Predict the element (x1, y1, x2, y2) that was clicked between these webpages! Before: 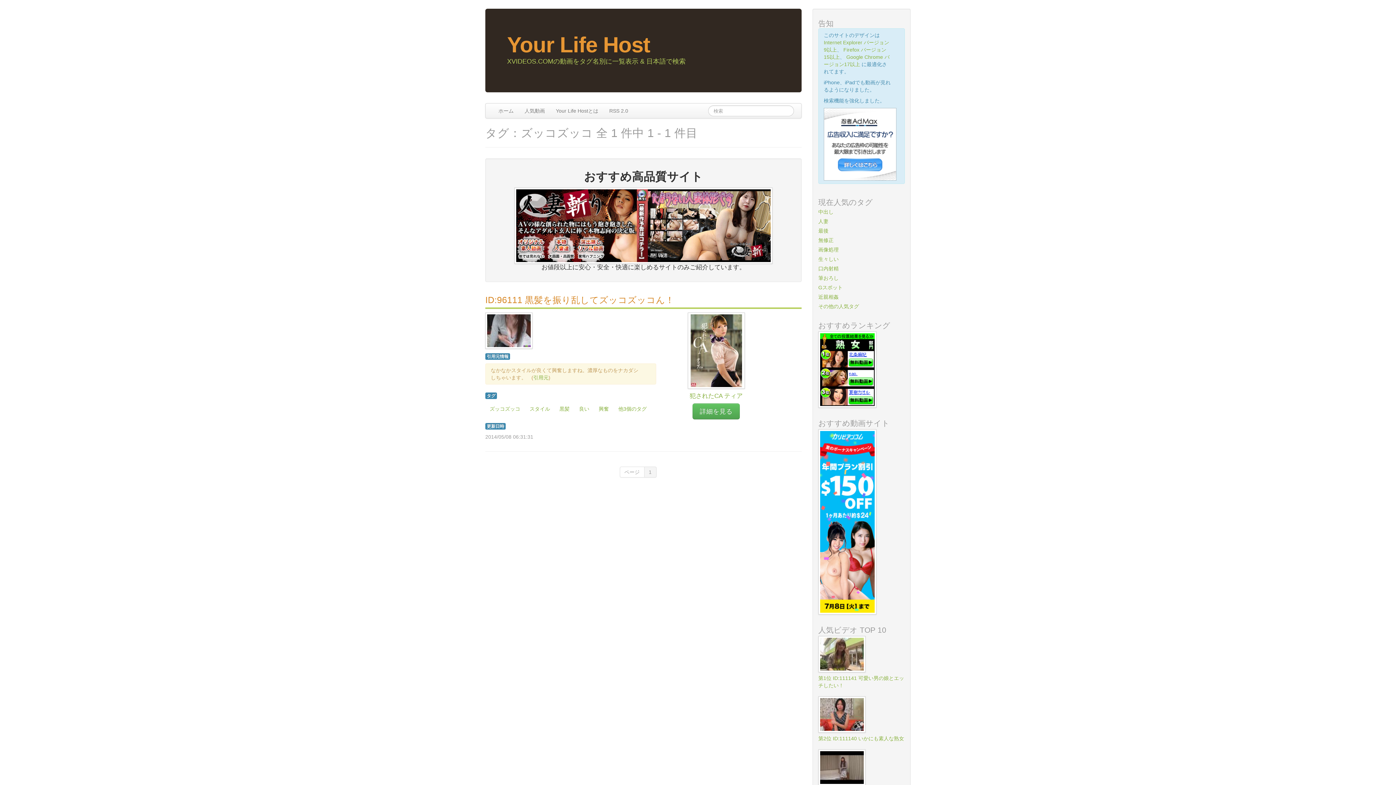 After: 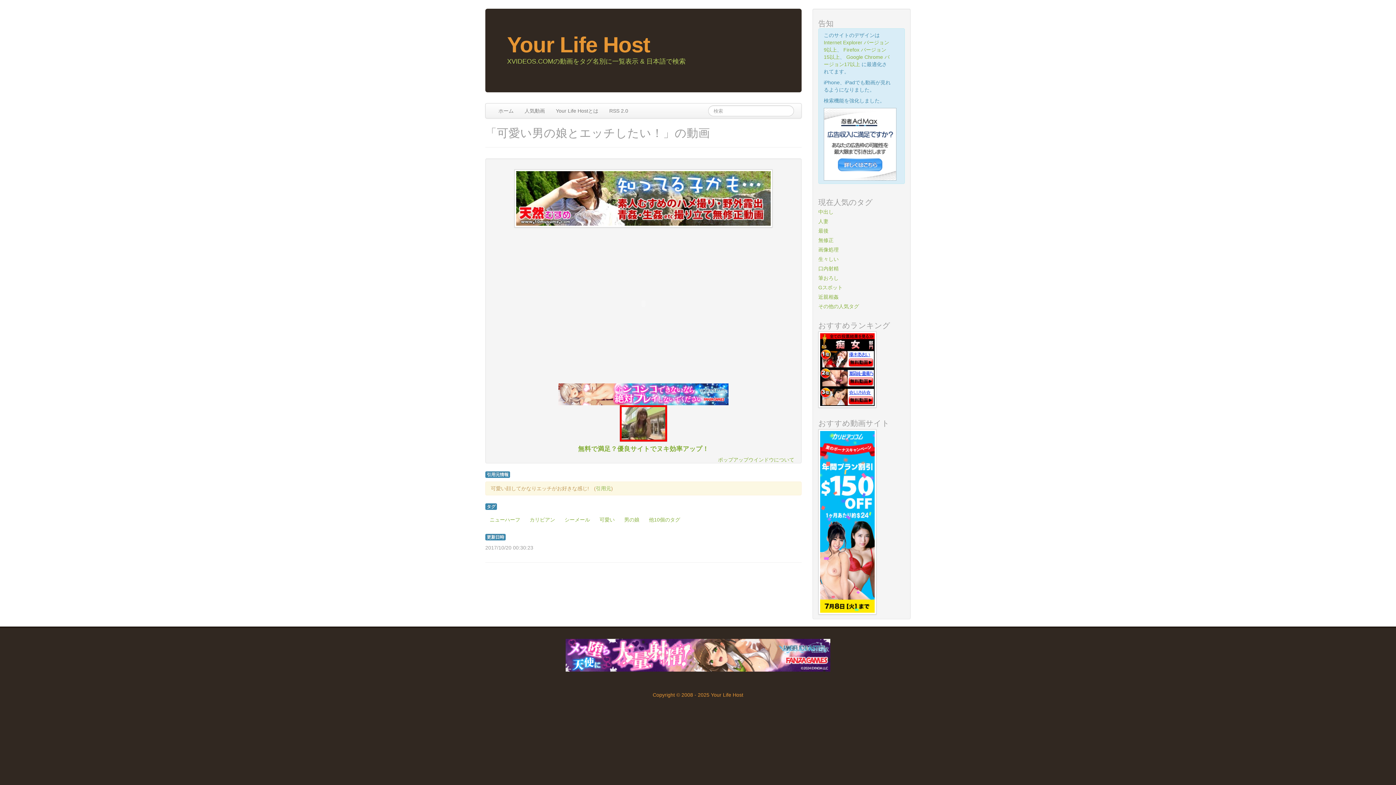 Action: bbox: (813, 673, 910, 690) label: 第1位 ID:111141 可愛い男の娘とエッチしたい！